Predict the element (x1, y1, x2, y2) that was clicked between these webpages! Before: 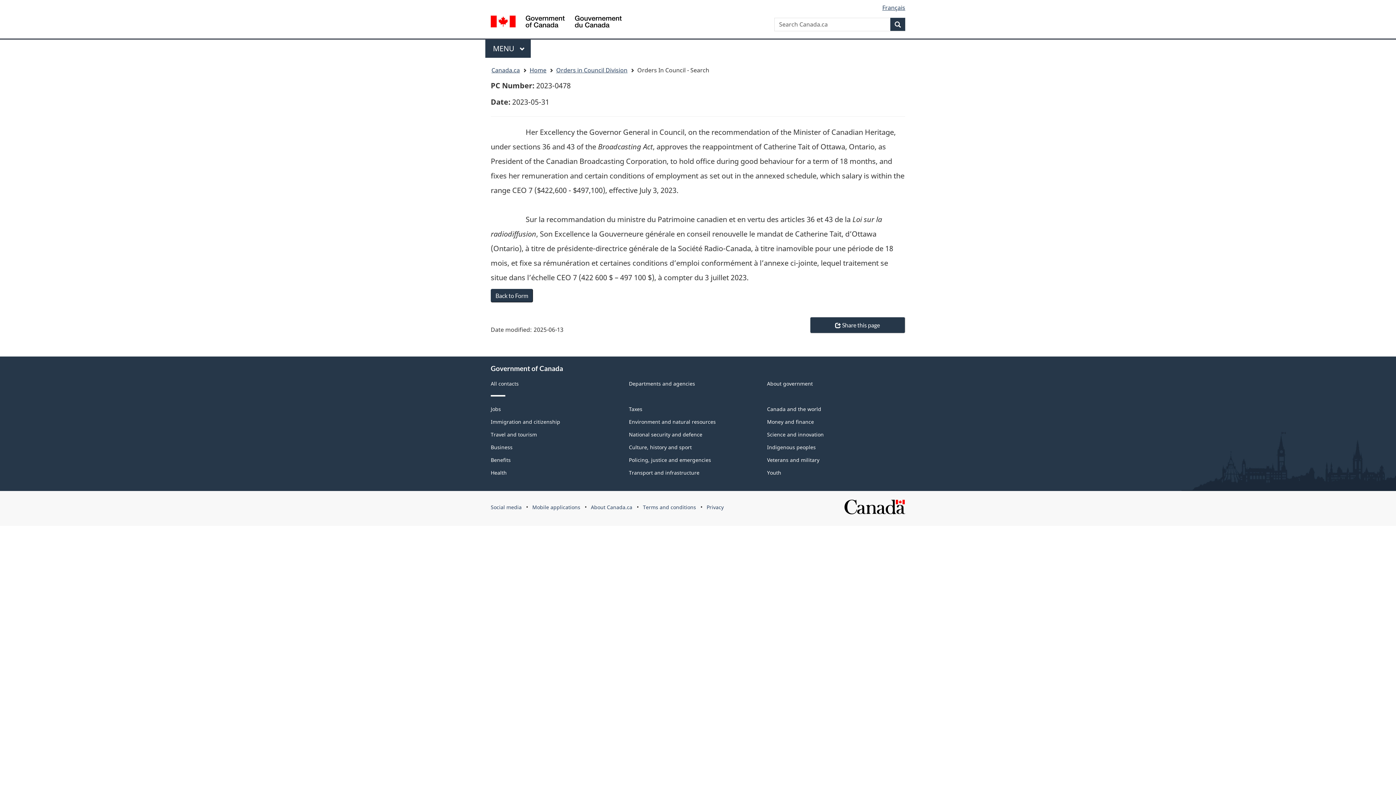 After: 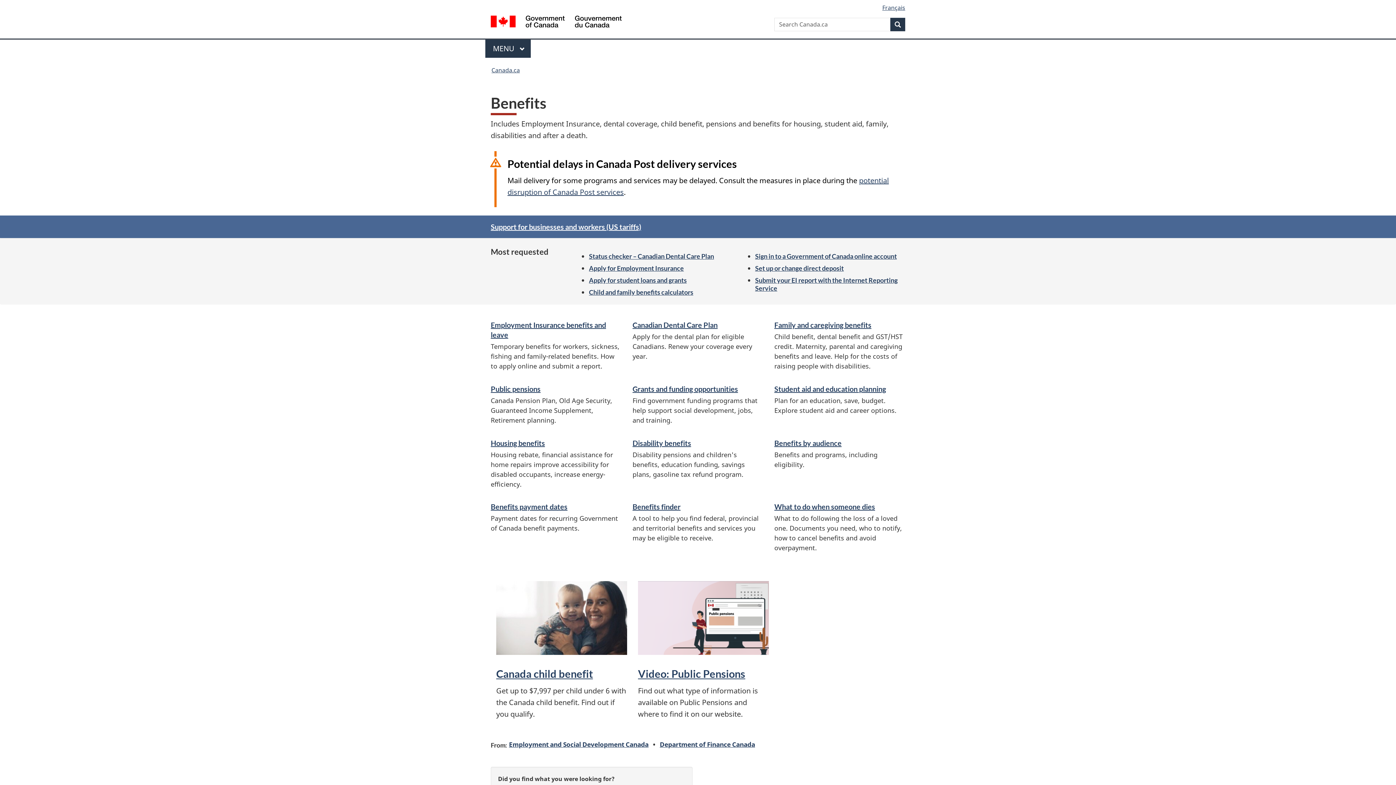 Action: label: Benefits bbox: (490, 456, 510, 463)